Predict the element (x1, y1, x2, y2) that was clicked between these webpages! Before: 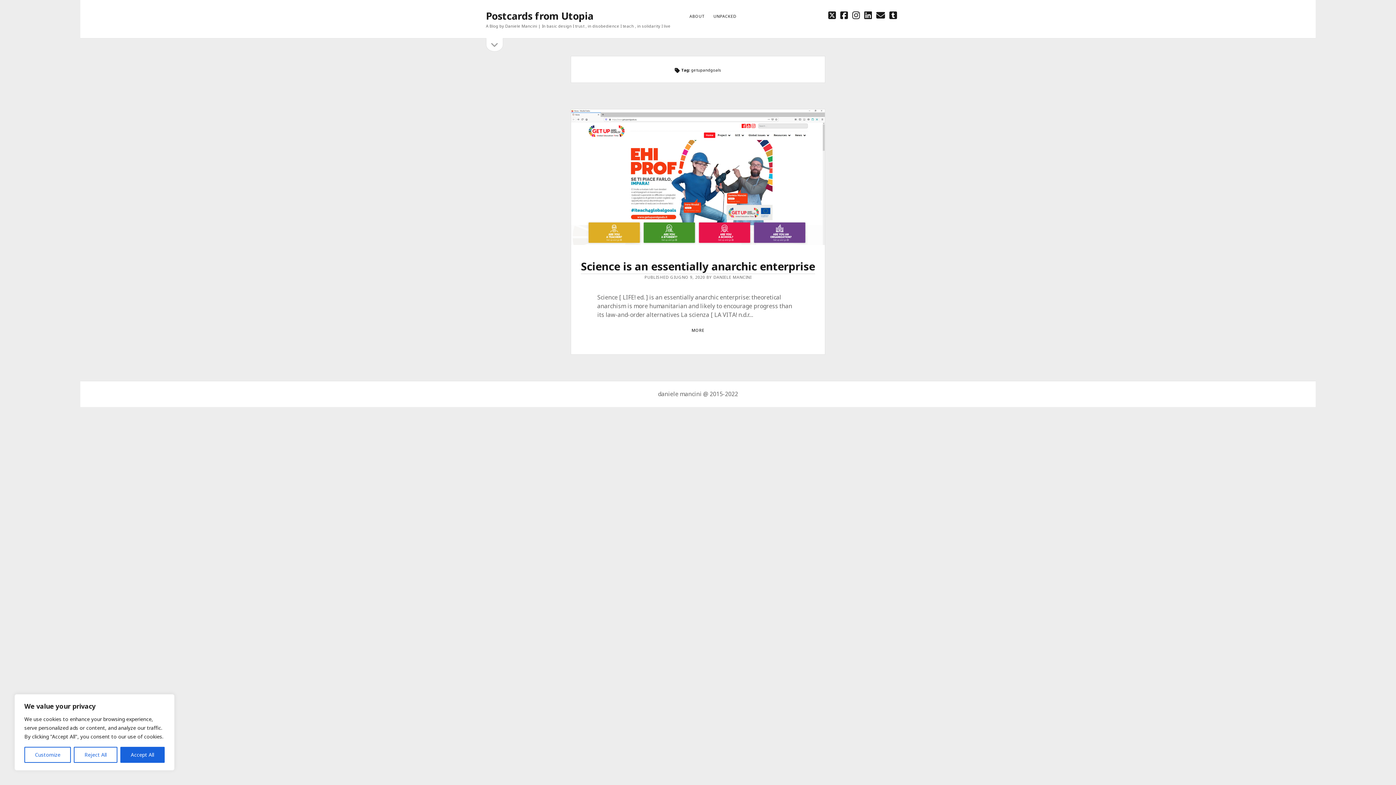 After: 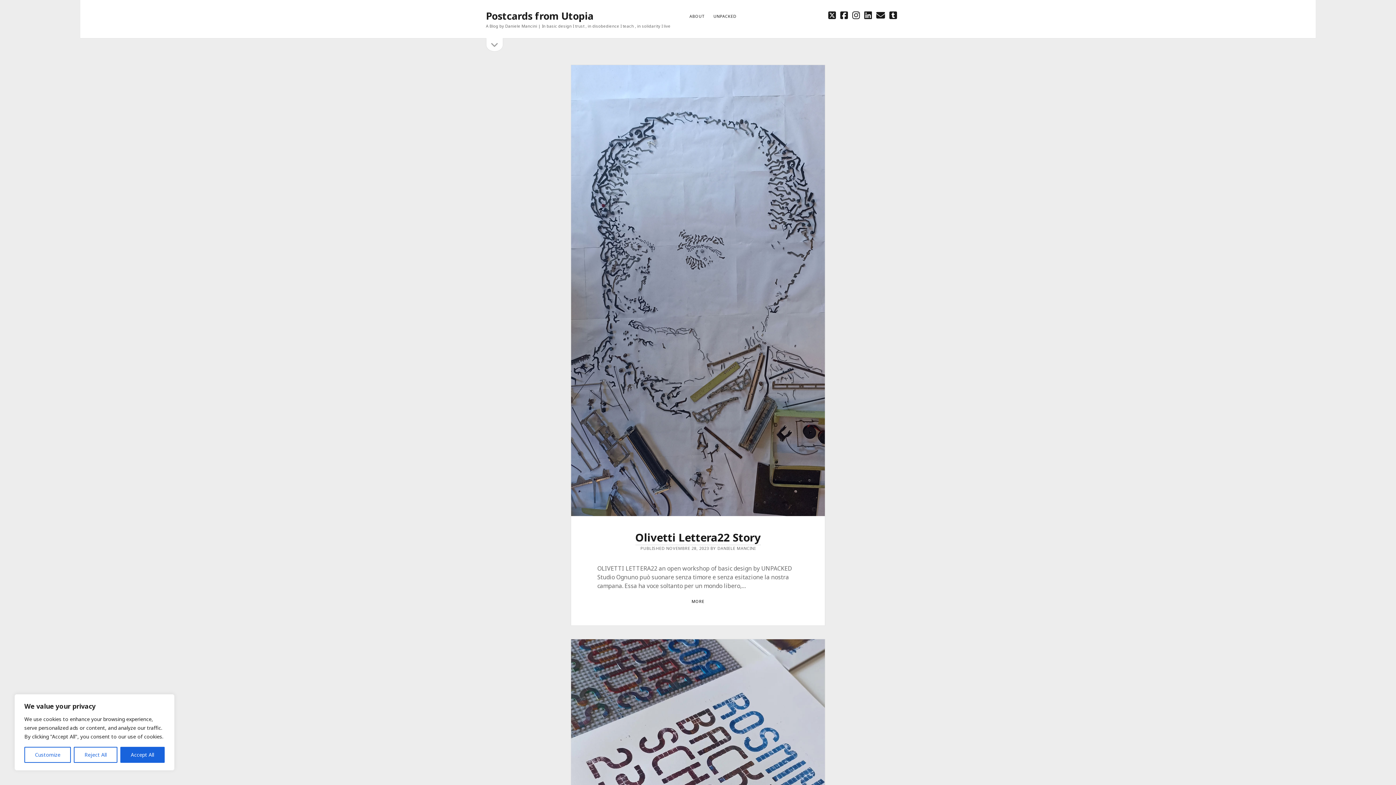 Action: bbox: (486, 9, 593, 22) label: Postcards from Utopia